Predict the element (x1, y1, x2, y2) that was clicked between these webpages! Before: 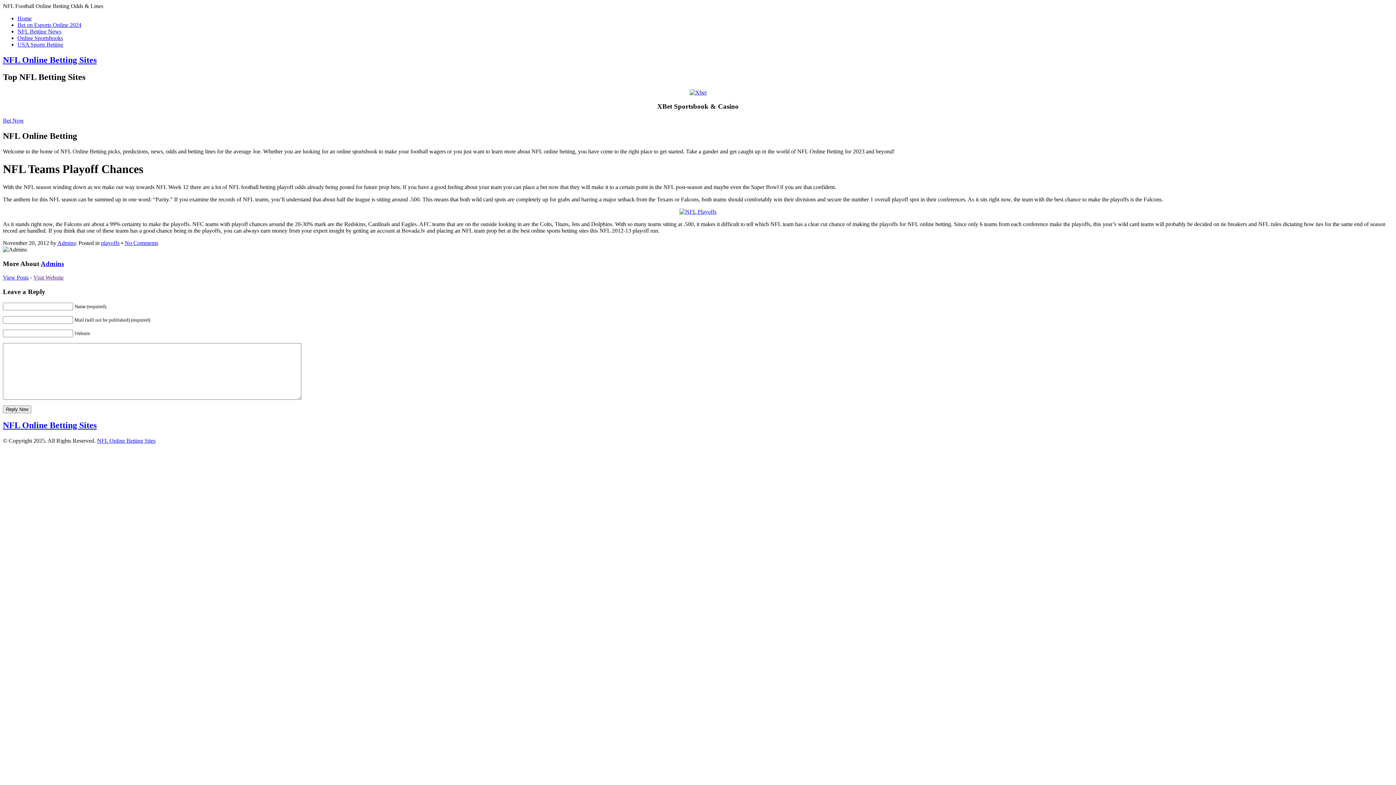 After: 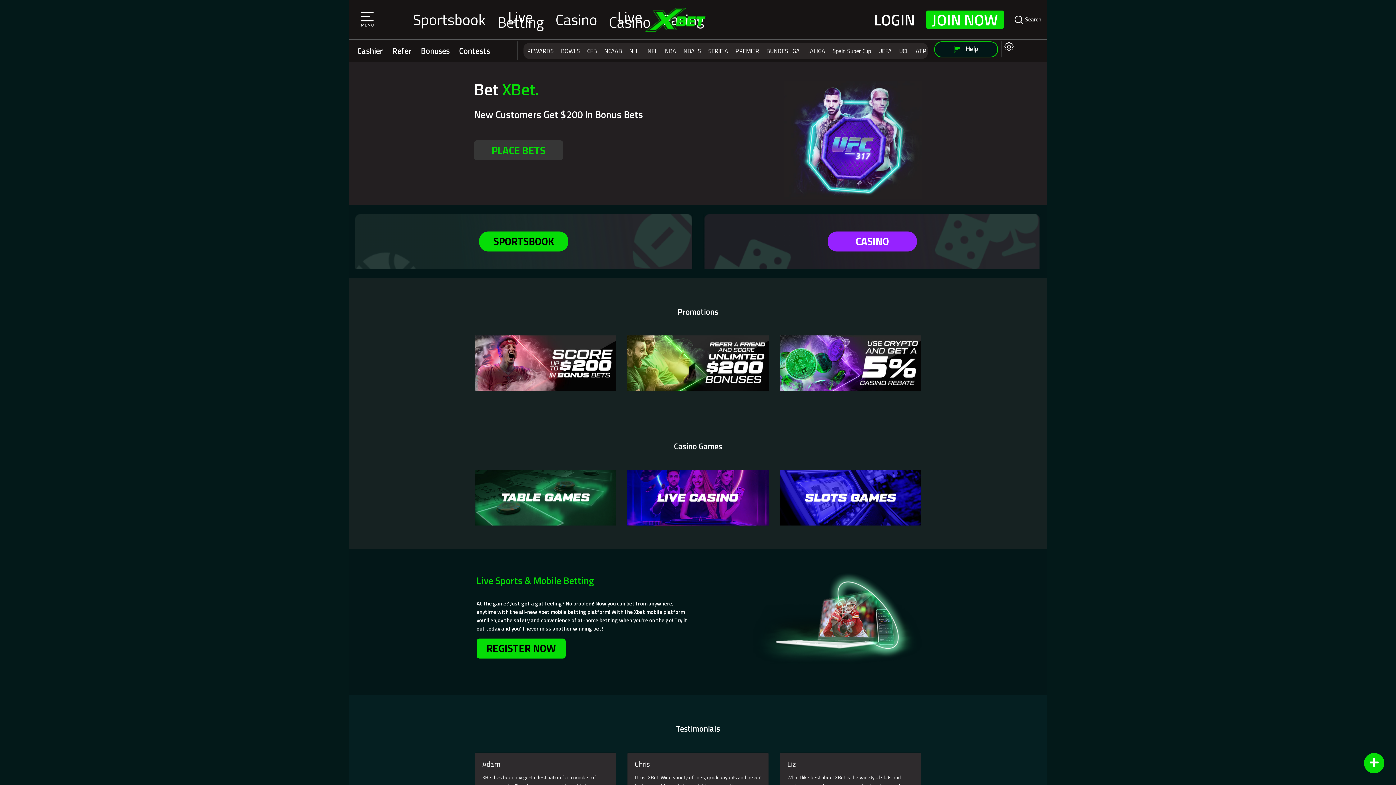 Action: label: Bet Now bbox: (2, 117, 24, 123)